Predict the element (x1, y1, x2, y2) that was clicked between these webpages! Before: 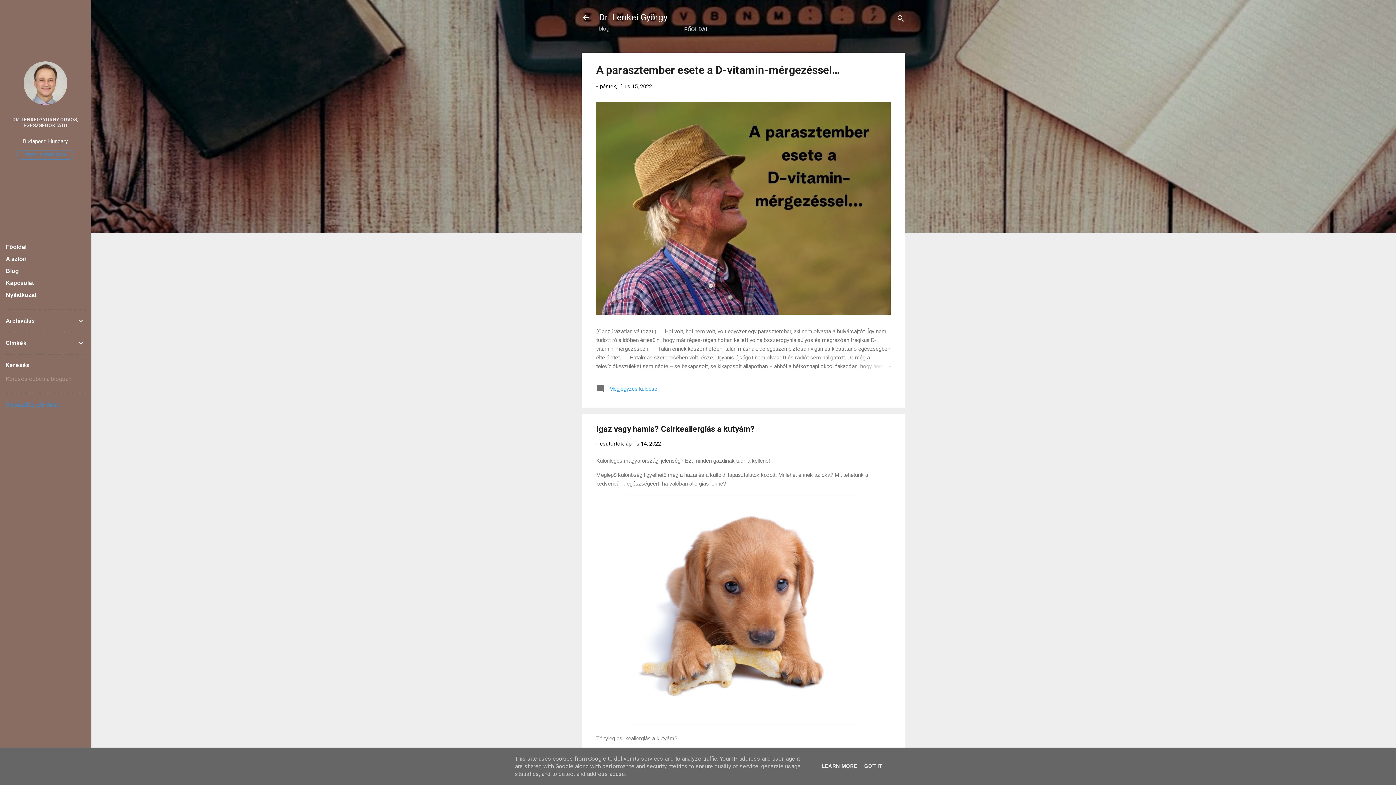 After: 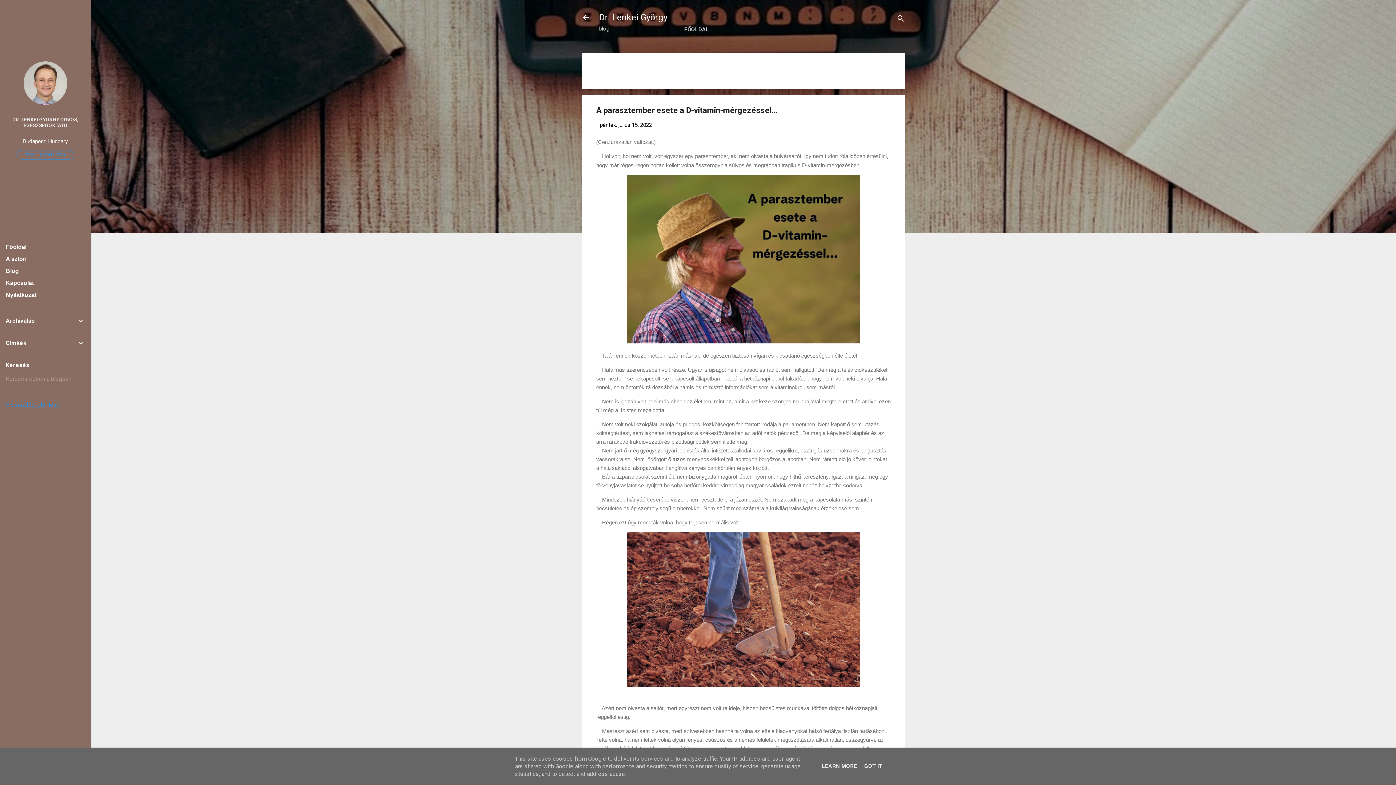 Action: label: péntek, július 15, 2022 bbox: (600, 83, 652, 89)